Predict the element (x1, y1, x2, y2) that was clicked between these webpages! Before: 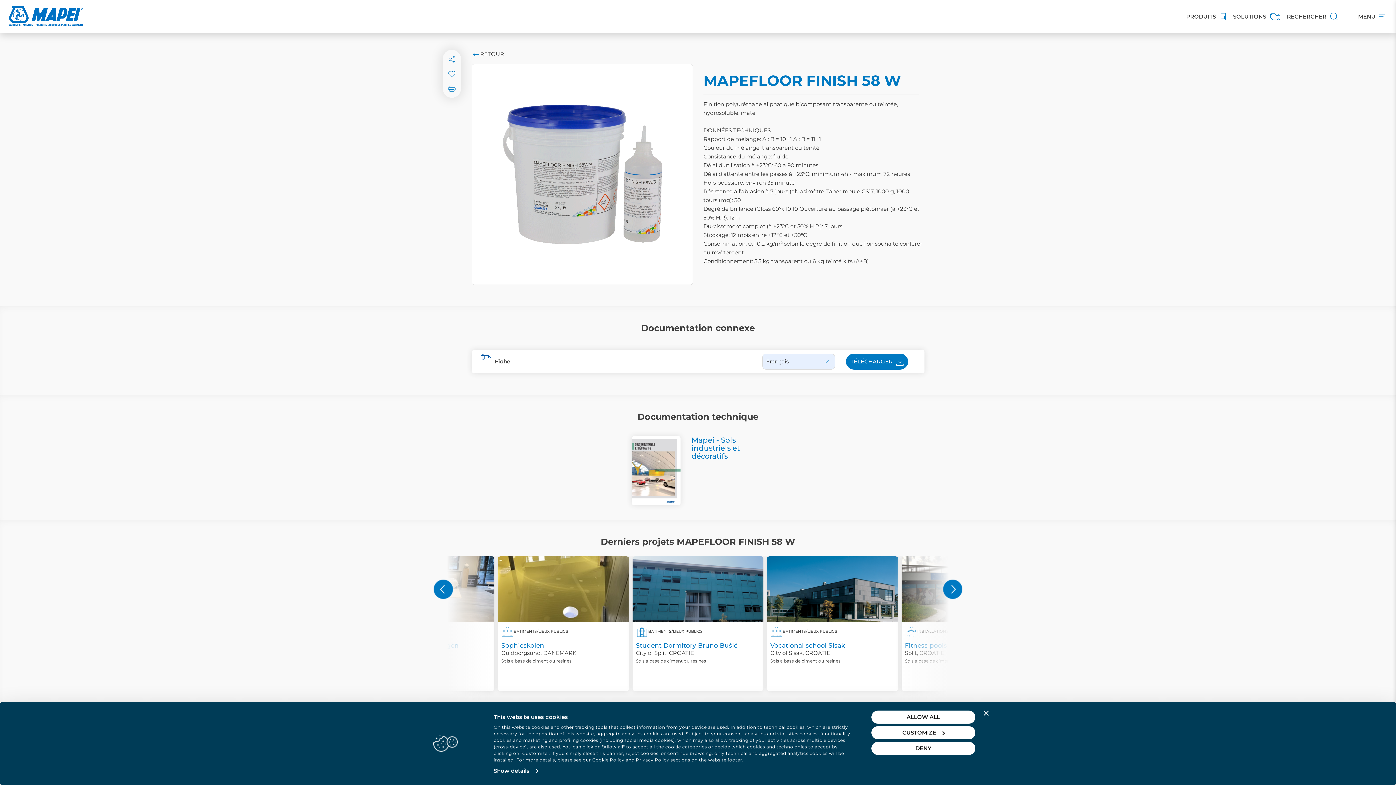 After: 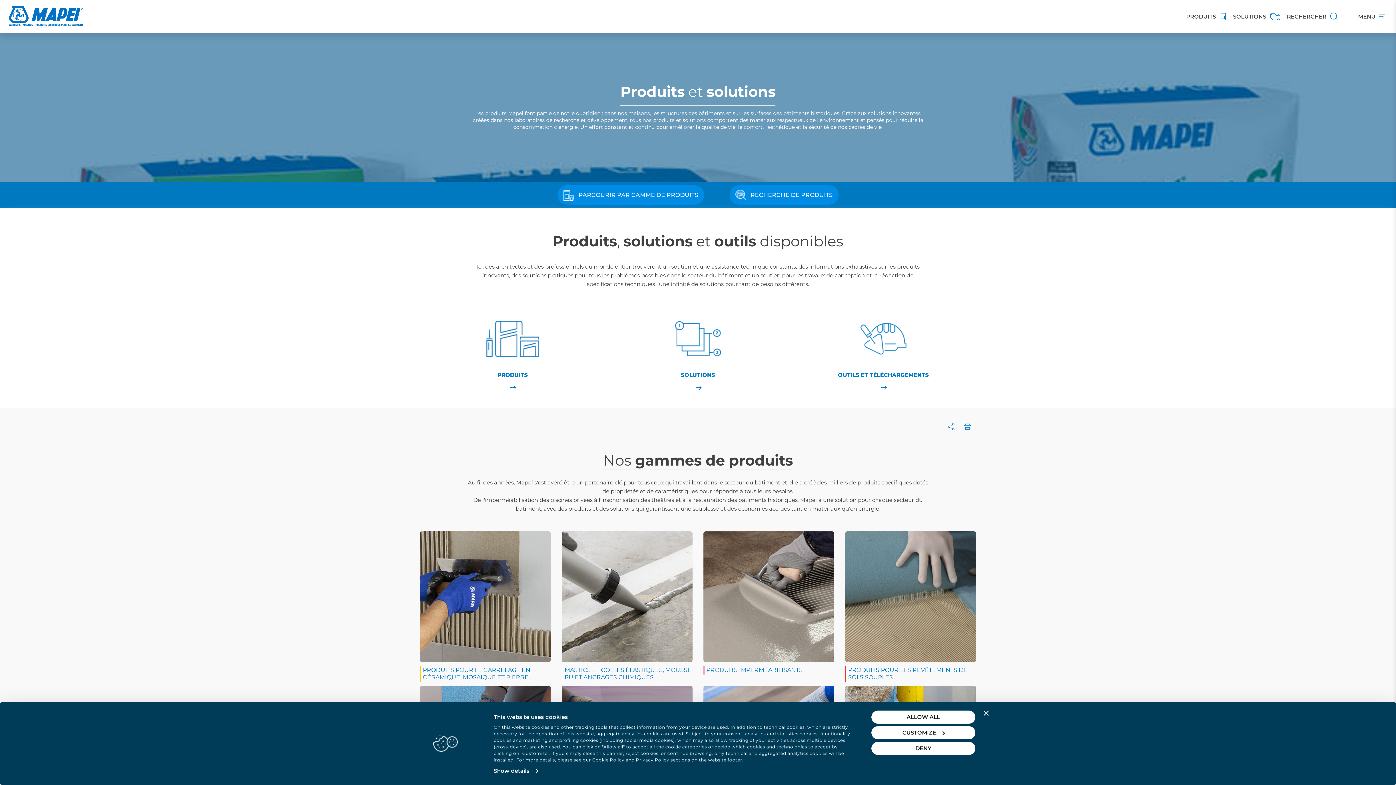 Action: bbox: (1184, 7, 1227, 25) label: PRODUITS